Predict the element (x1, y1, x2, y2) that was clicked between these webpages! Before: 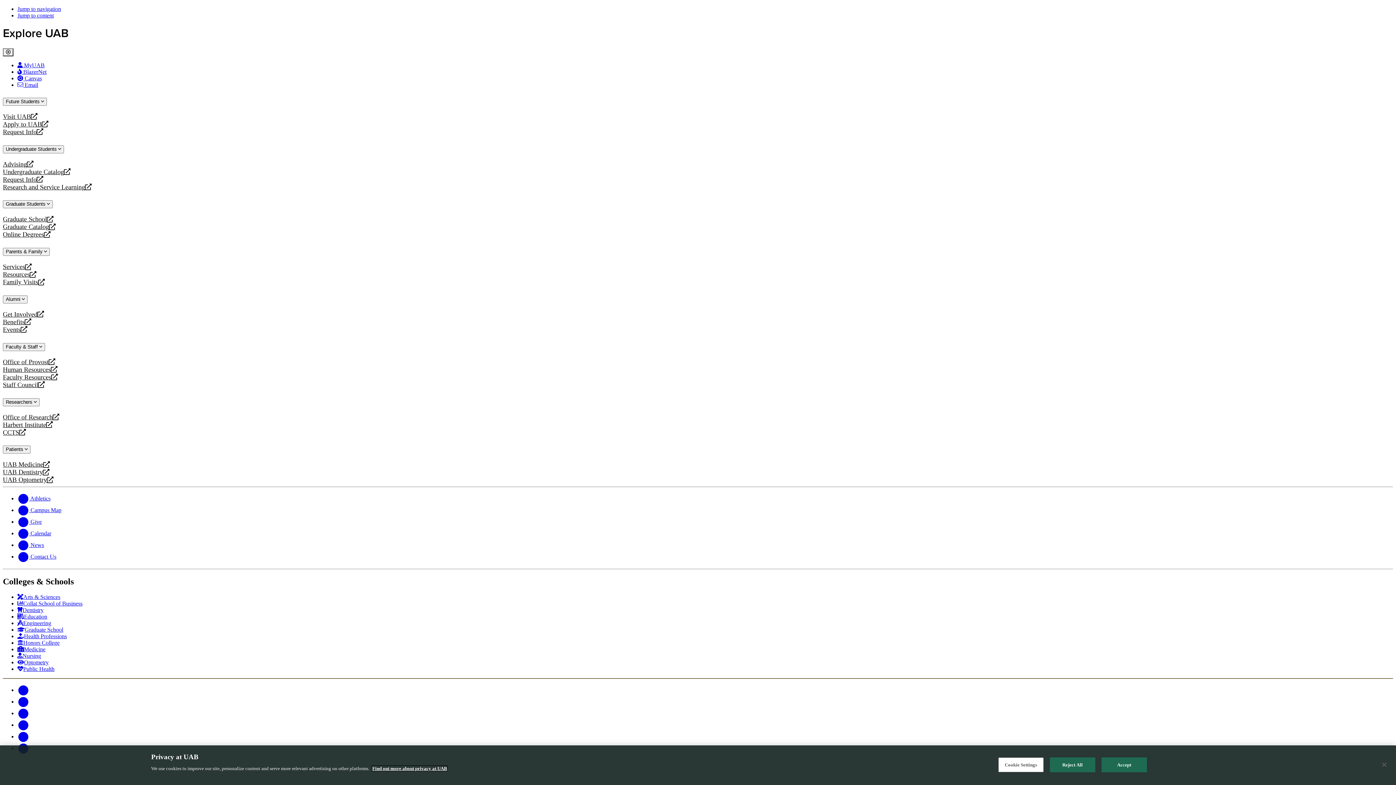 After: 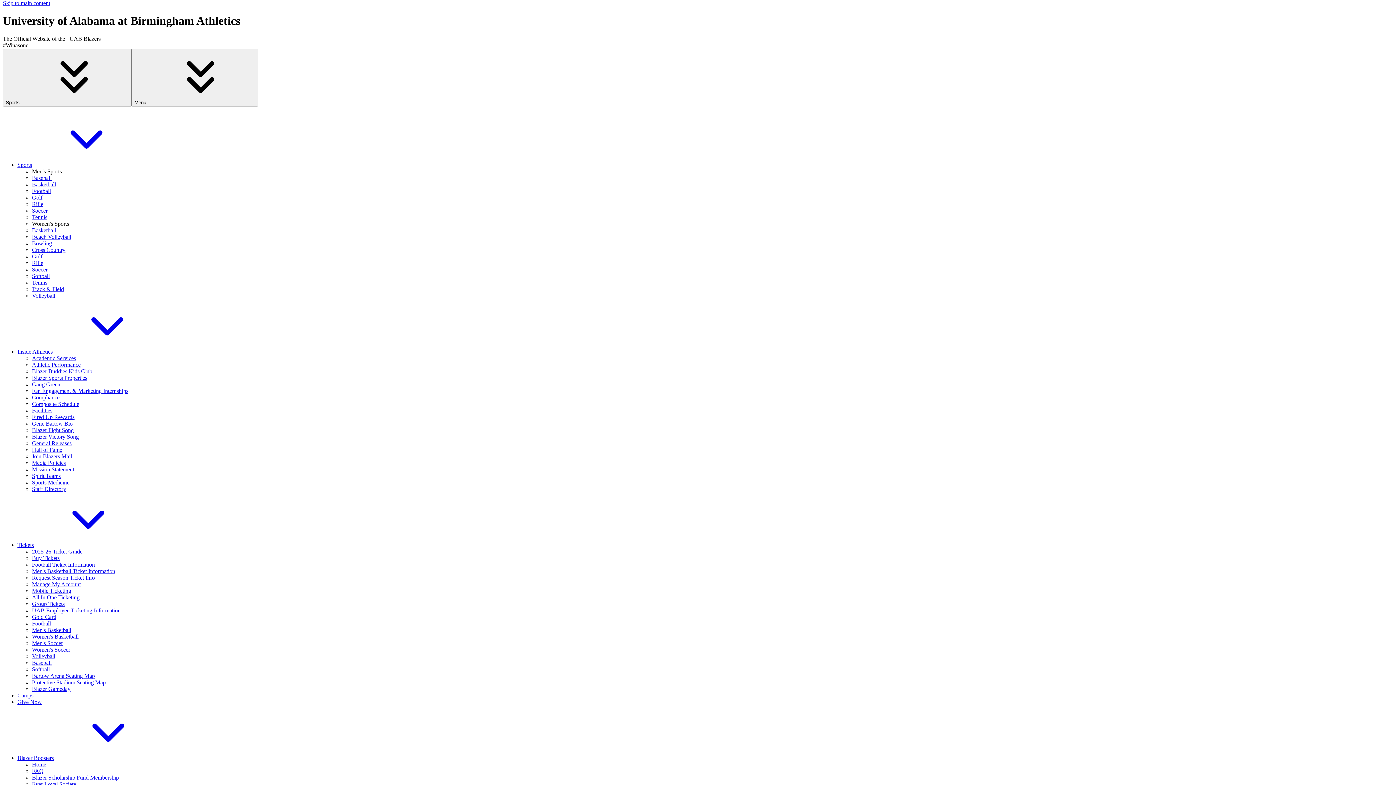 Action: label:  Athletics bbox: (17, 495, 50, 501)